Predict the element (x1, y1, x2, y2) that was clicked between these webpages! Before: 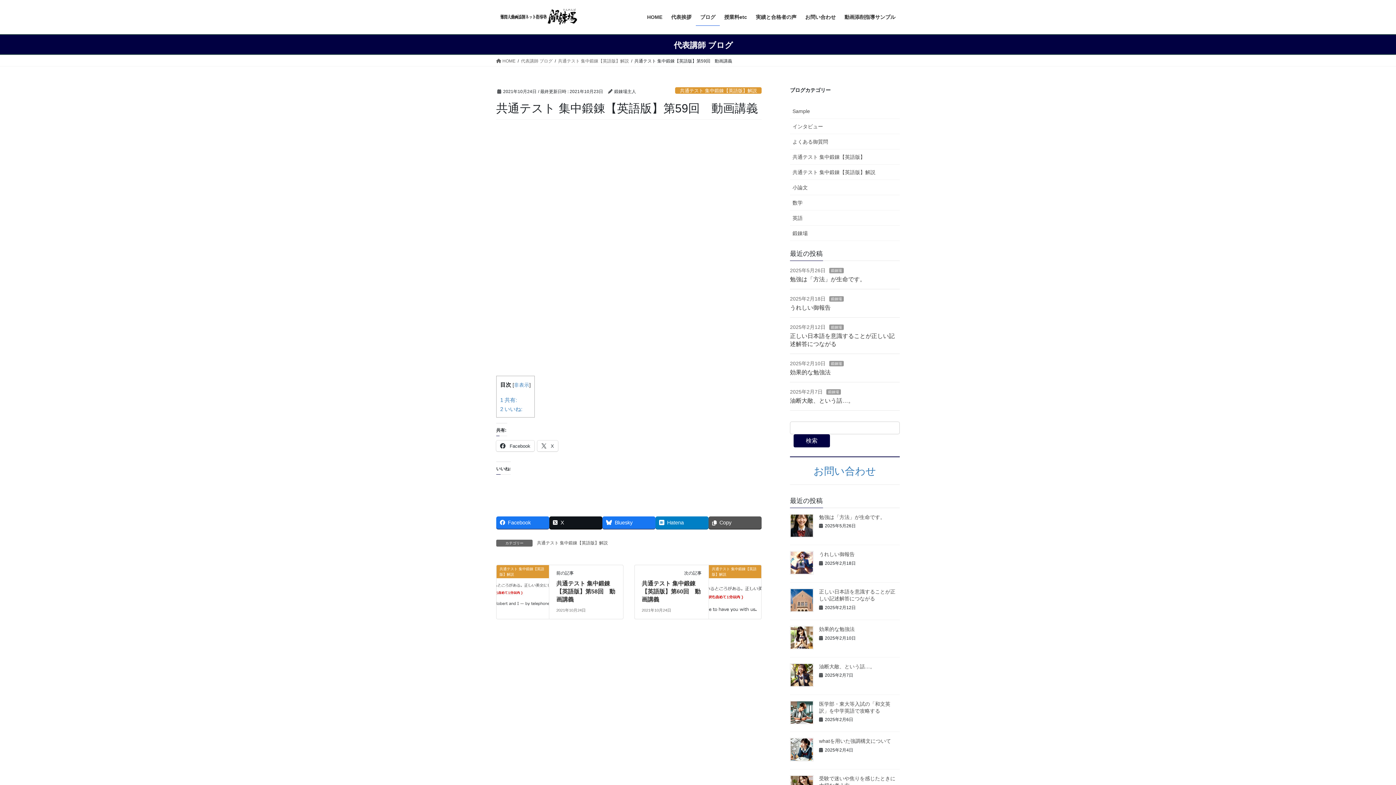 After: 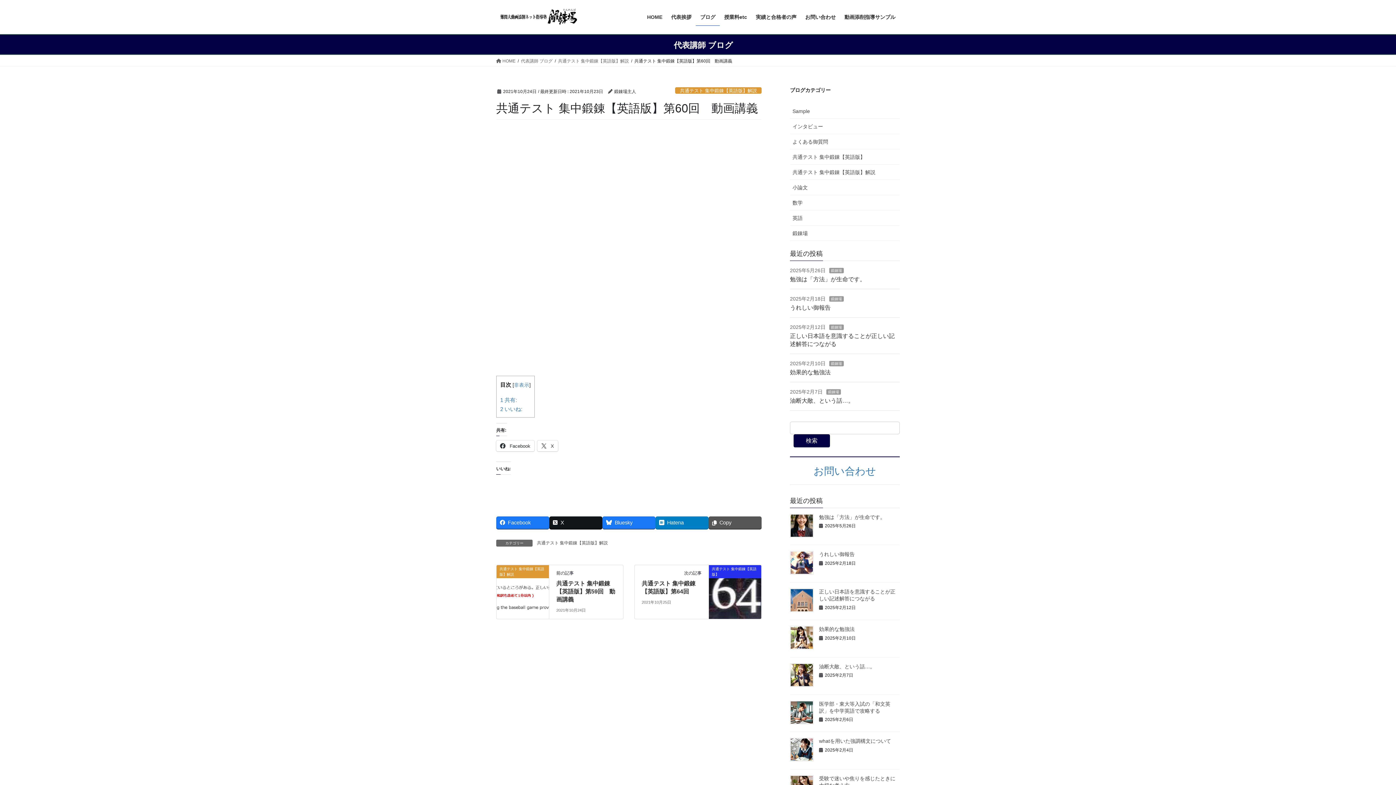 Action: label: 共通テスト 集中鍛錬【英語版】第60回　動画講義 bbox: (641, 580, 700, 603)